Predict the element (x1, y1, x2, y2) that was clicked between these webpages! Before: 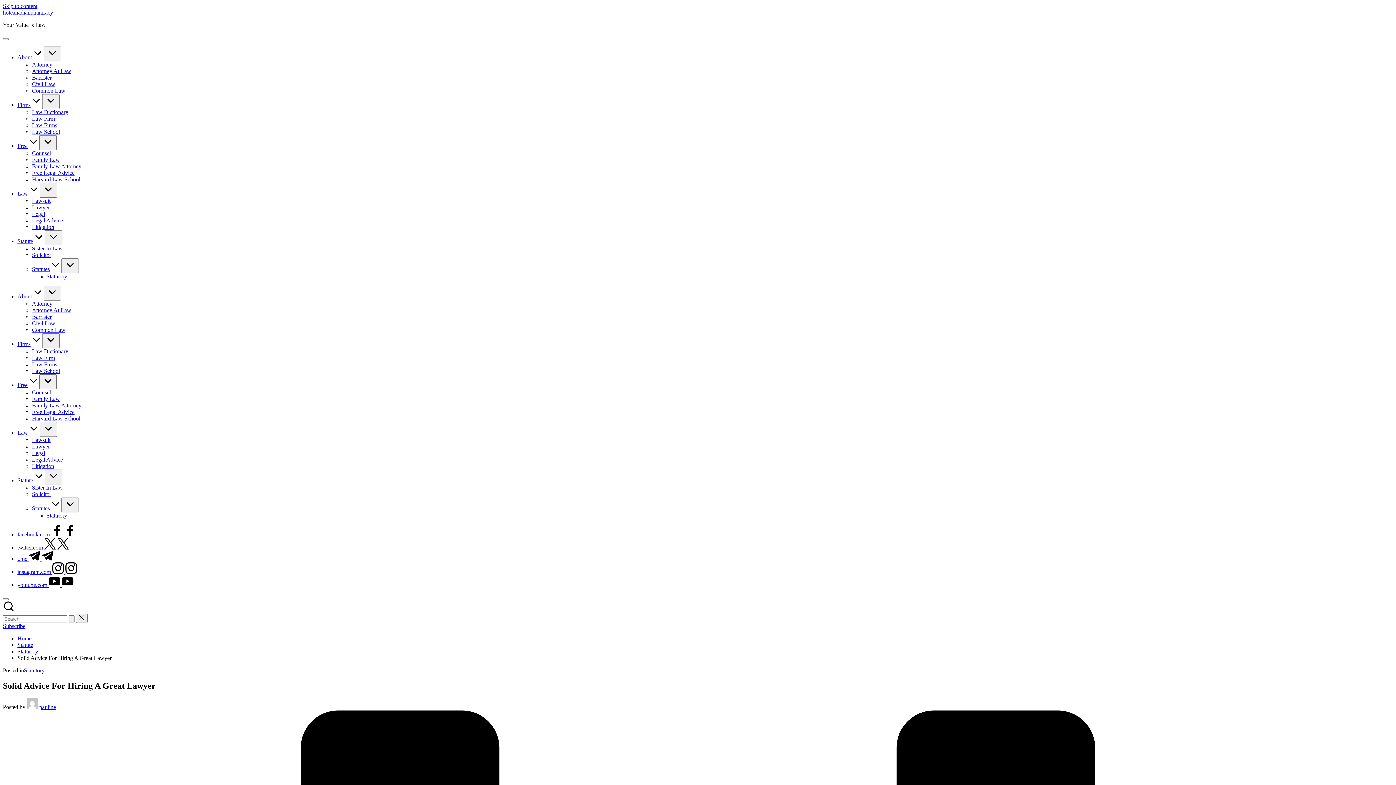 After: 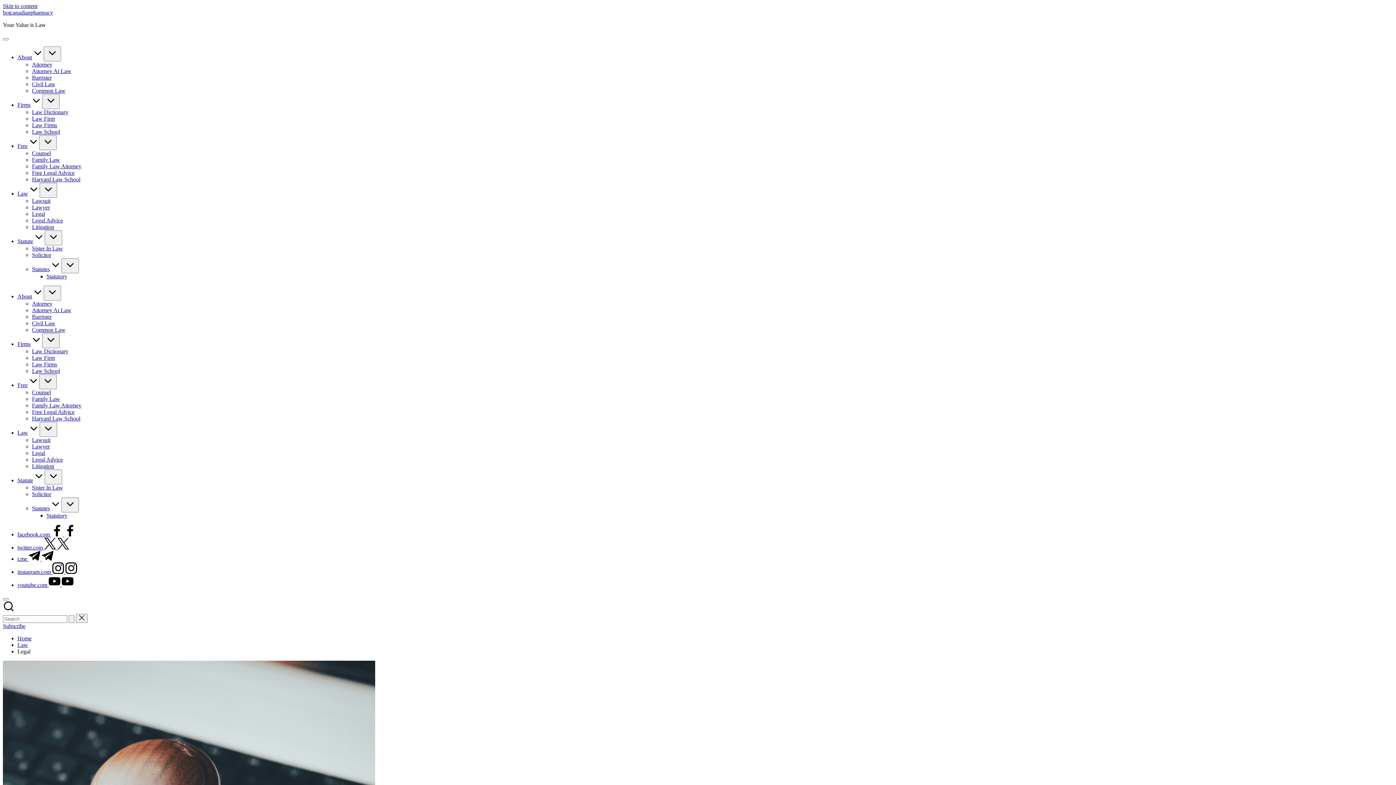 Action: bbox: (32, 450, 45, 456) label: Legal